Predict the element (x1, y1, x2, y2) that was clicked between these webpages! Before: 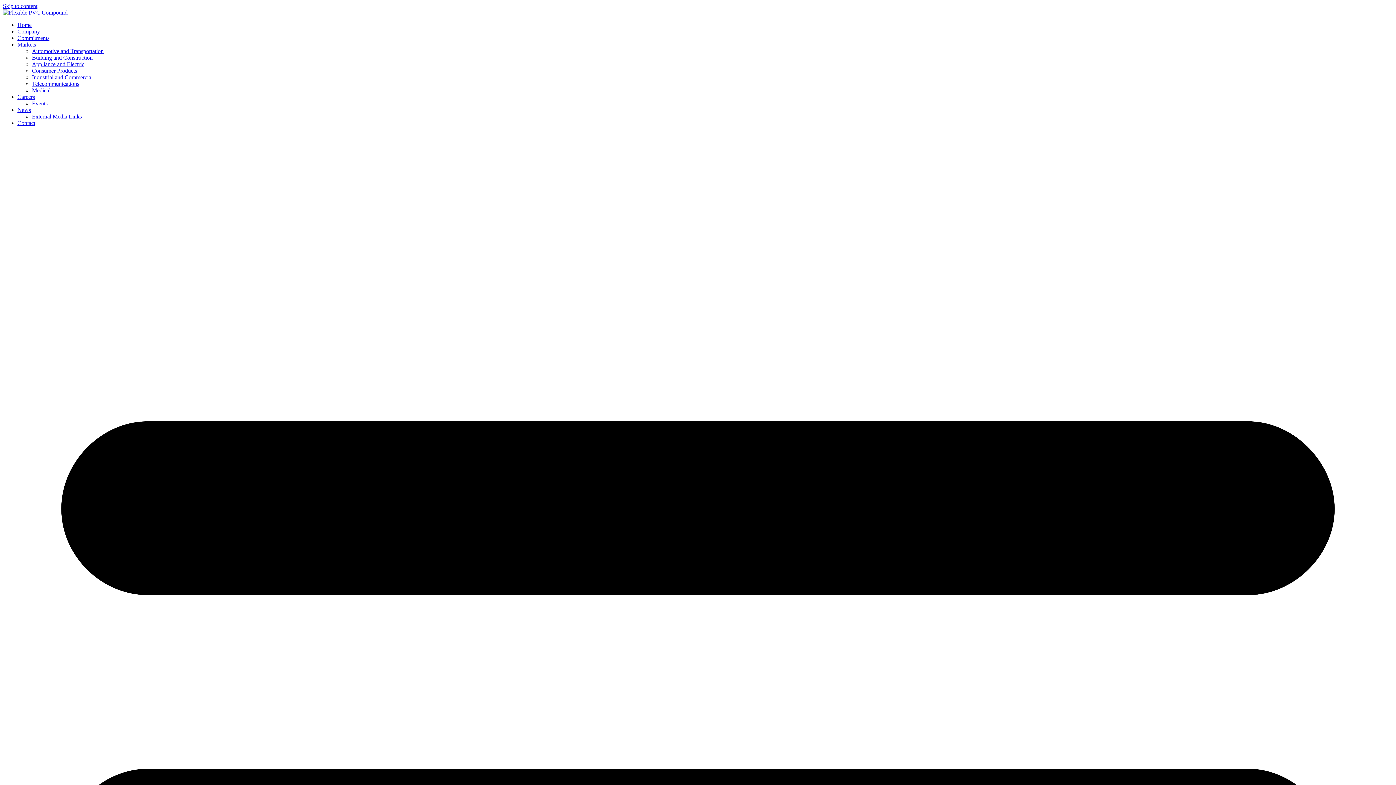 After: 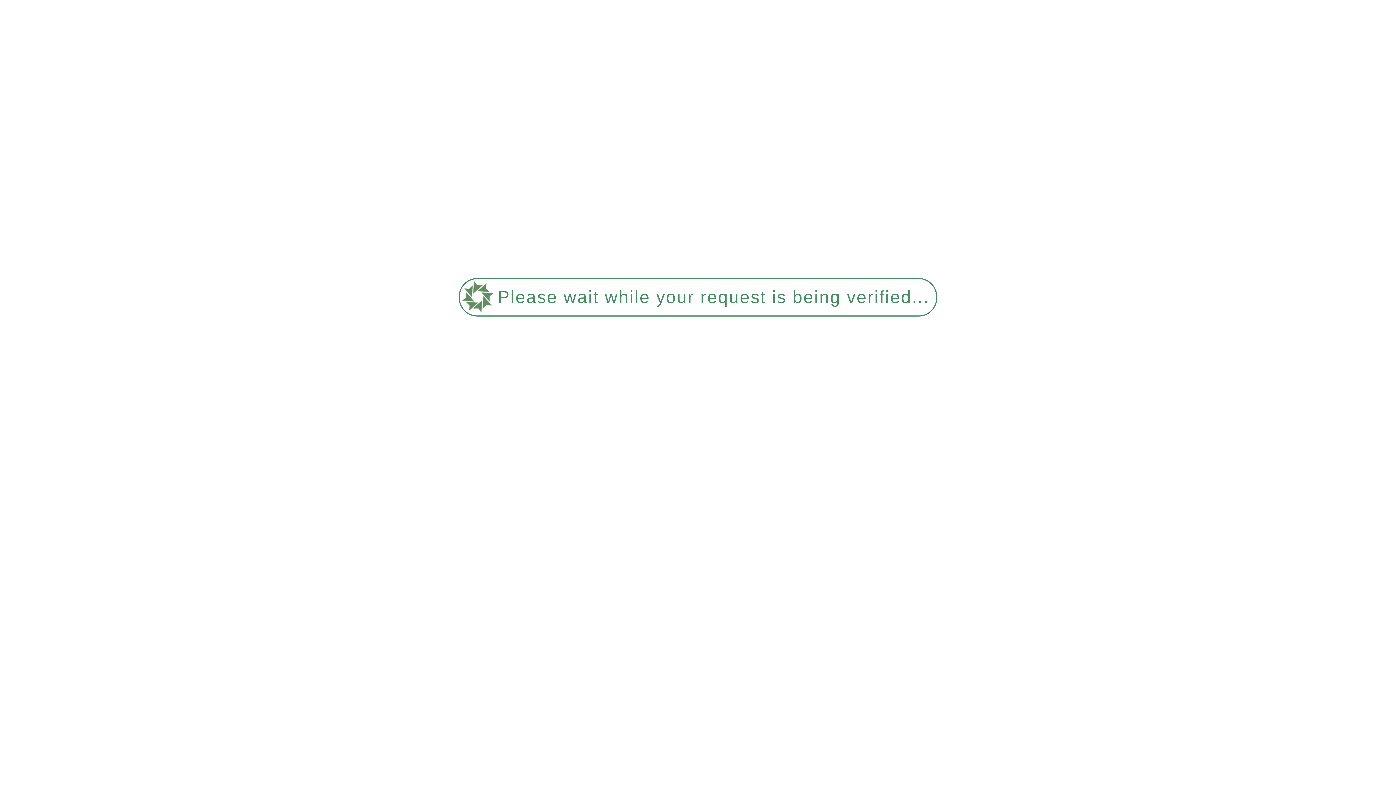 Action: label: Commitments bbox: (17, 34, 49, 41)